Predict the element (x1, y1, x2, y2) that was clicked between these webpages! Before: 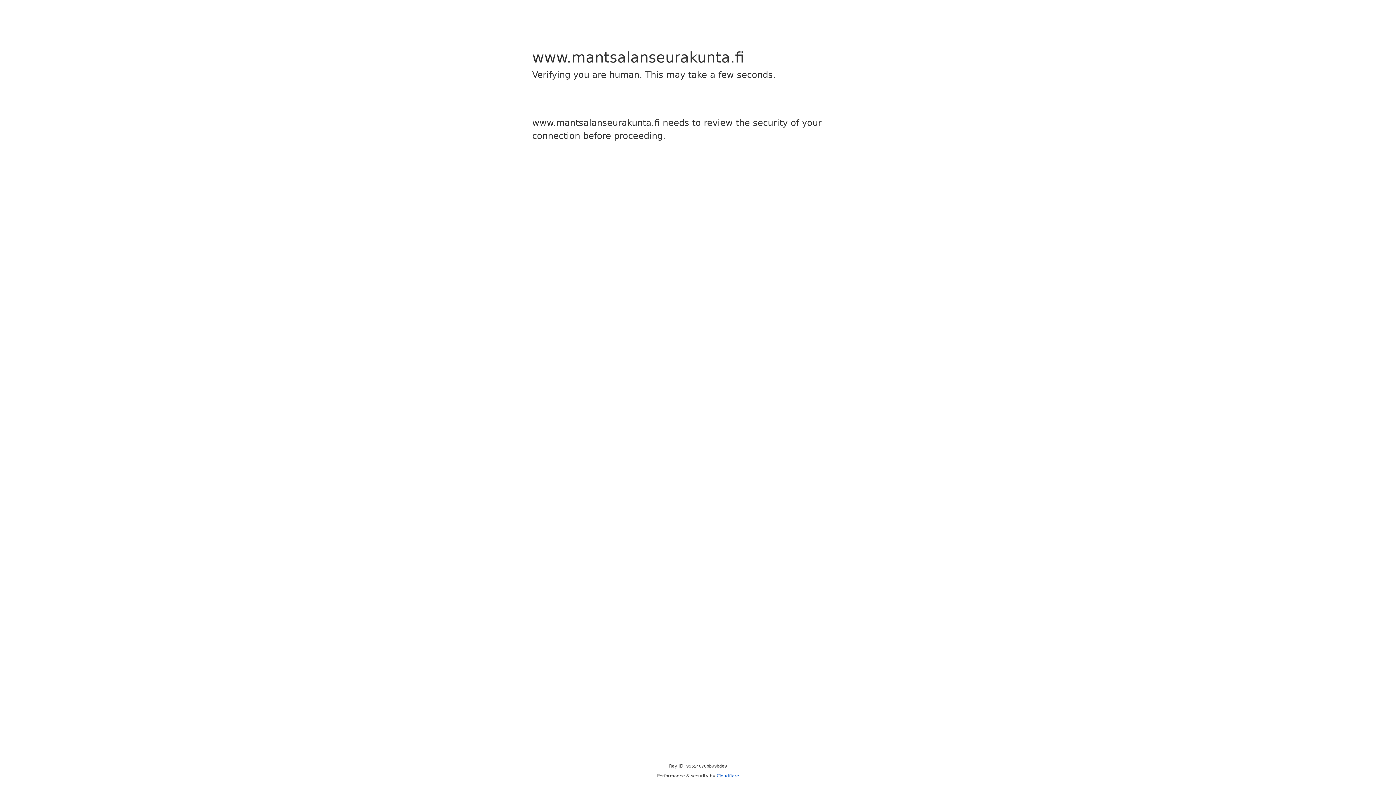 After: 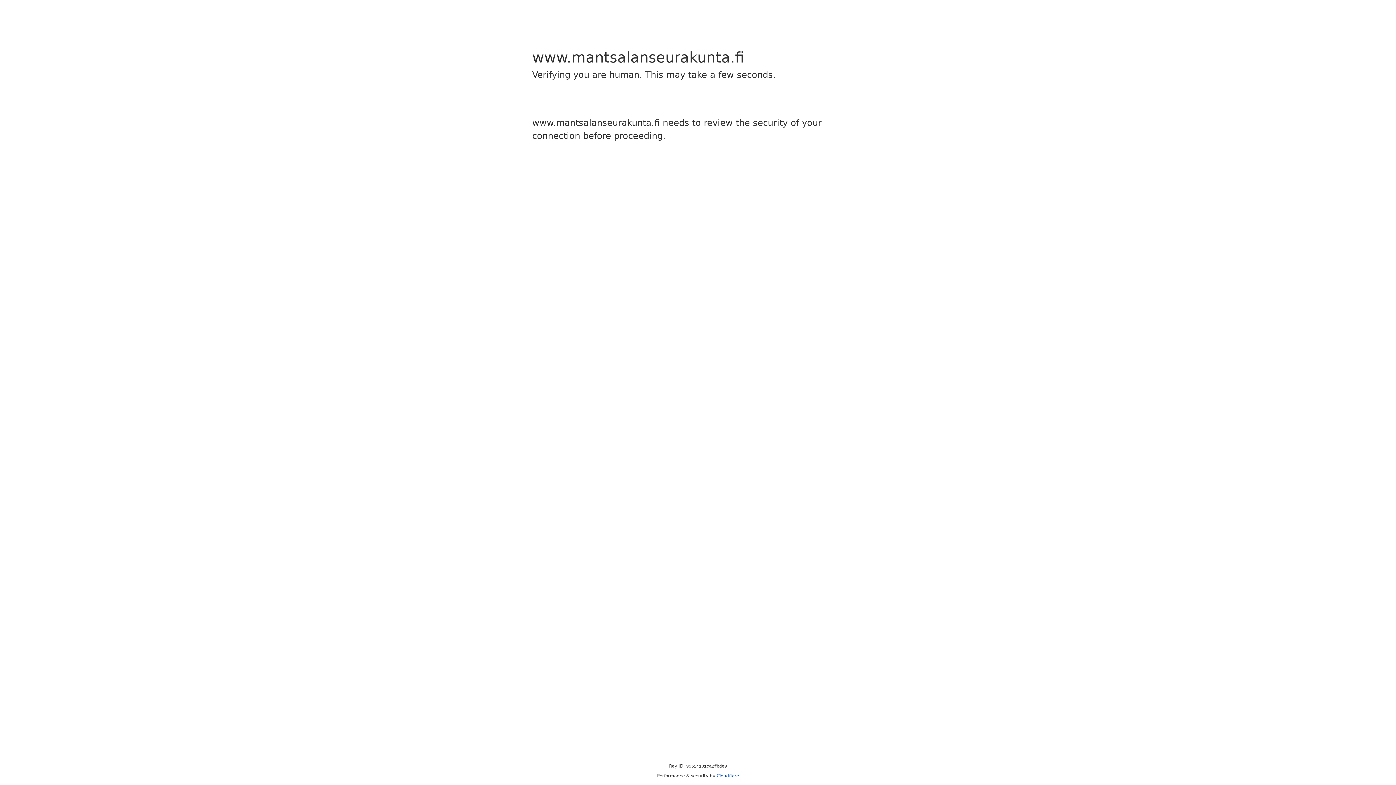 Action: label: Cloudflare bbox: (716, 773, 739, 778)